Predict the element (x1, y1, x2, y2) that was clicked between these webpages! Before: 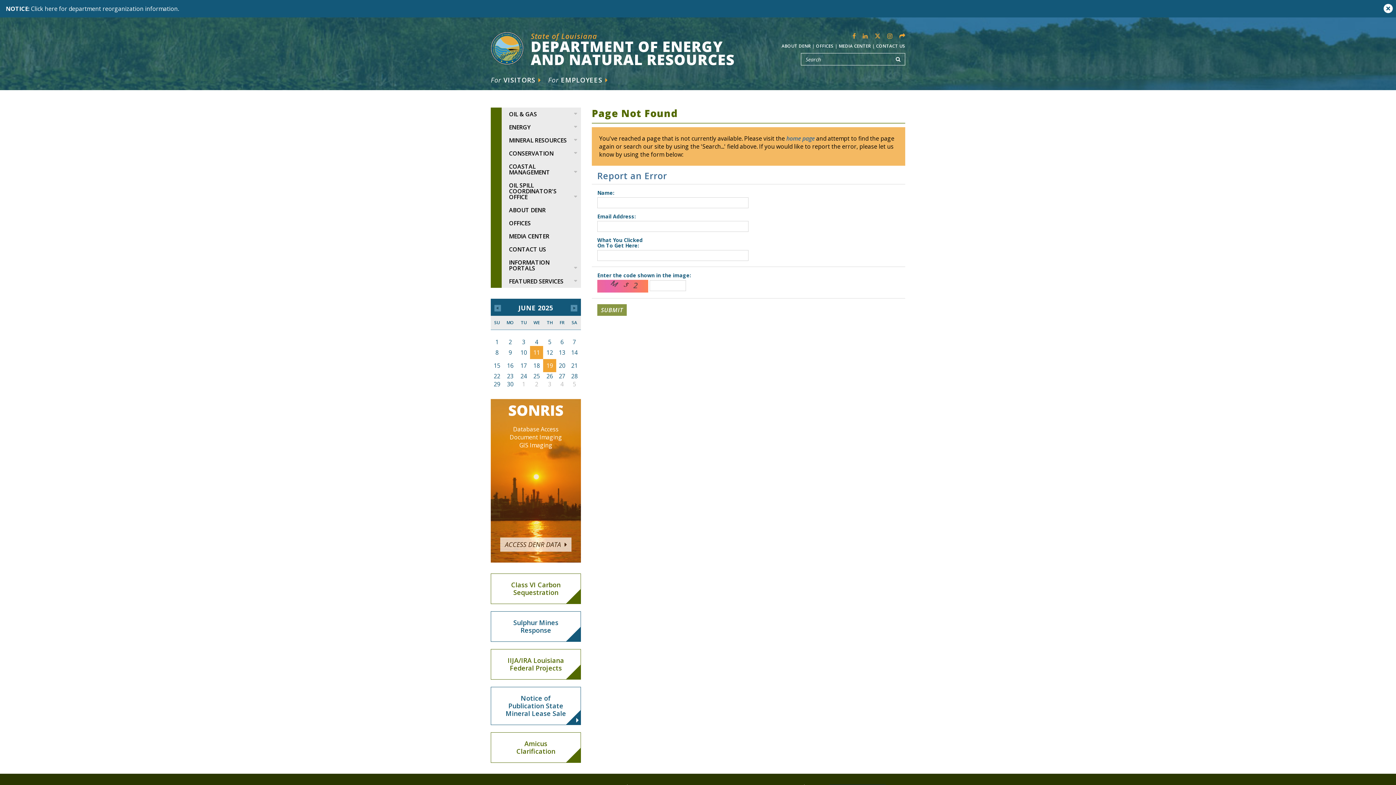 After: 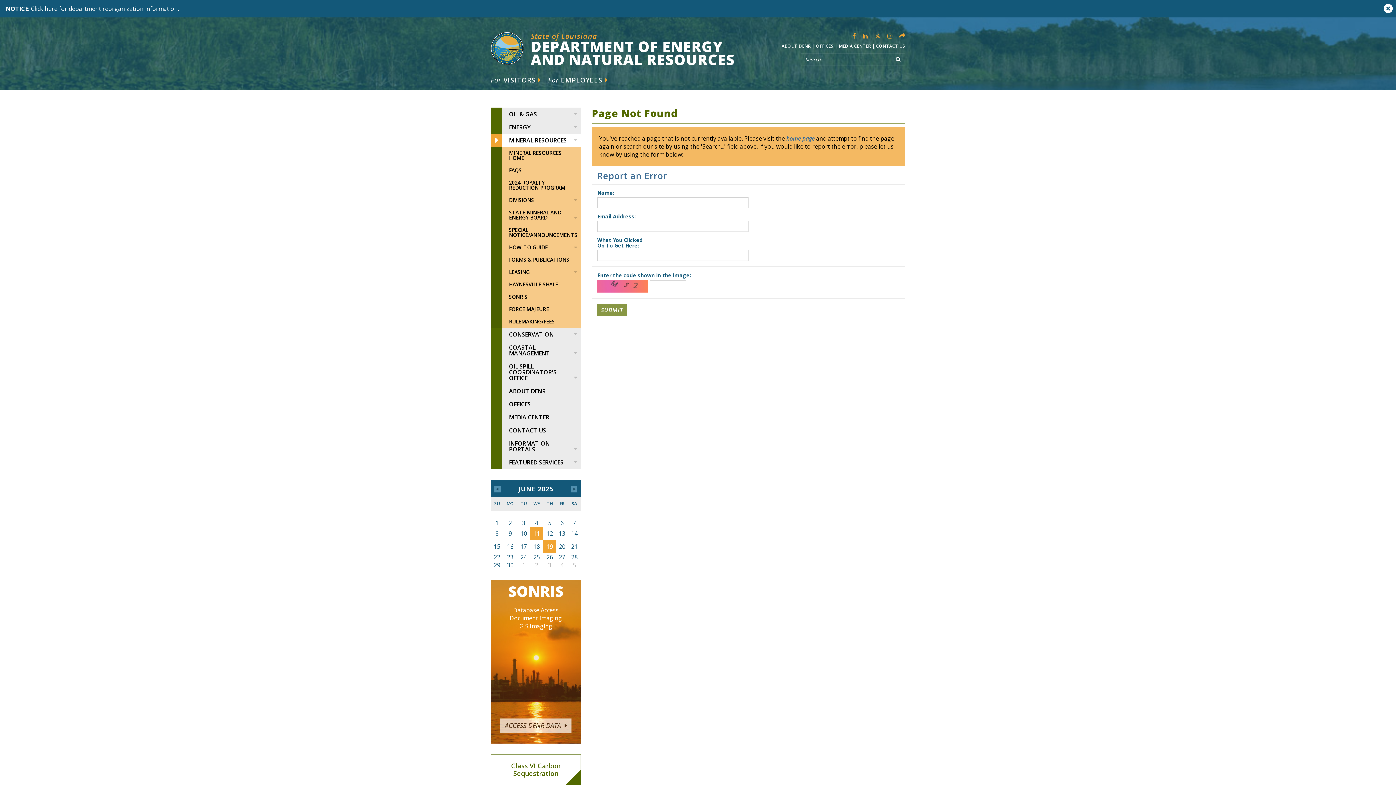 Action: label: MINERAL RESOURCES bbox: (490, 133, 581, 146)